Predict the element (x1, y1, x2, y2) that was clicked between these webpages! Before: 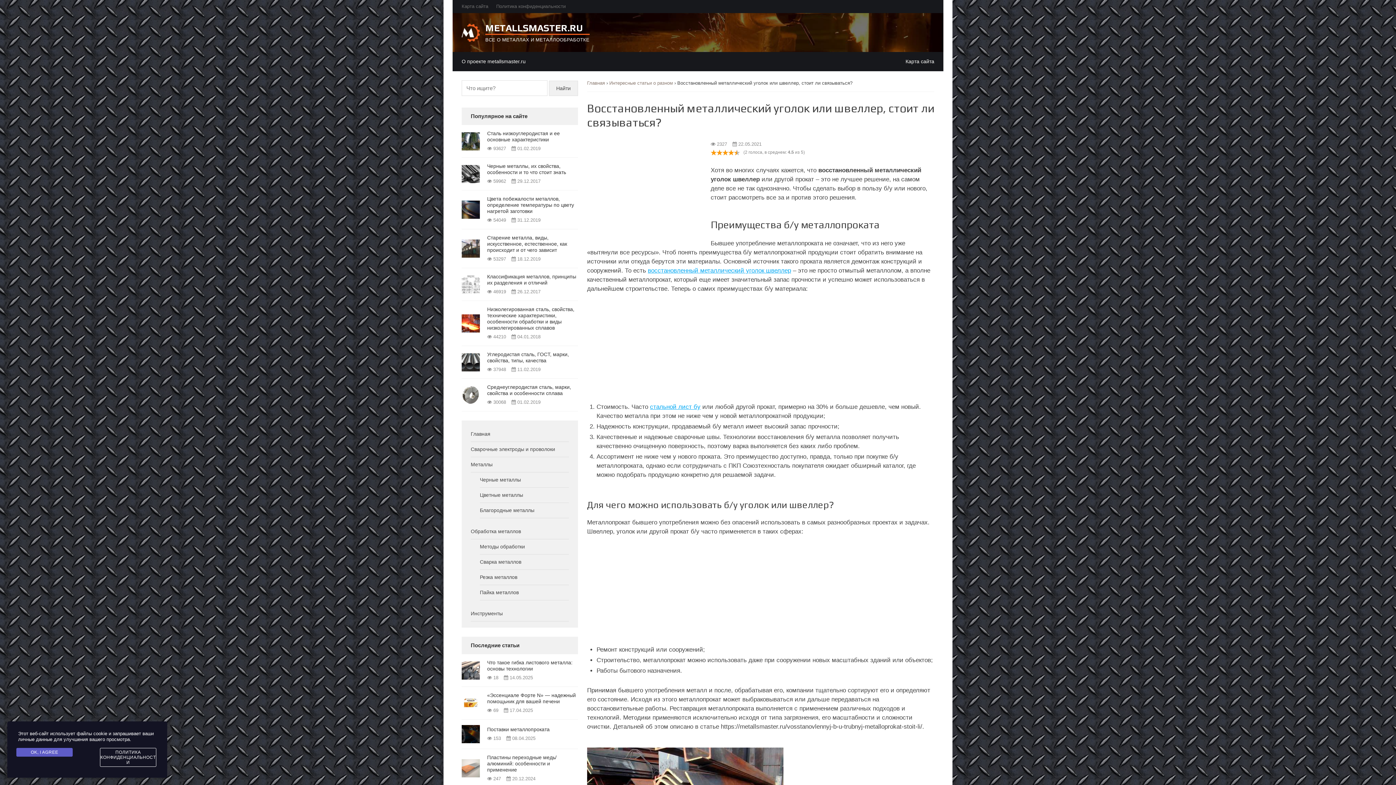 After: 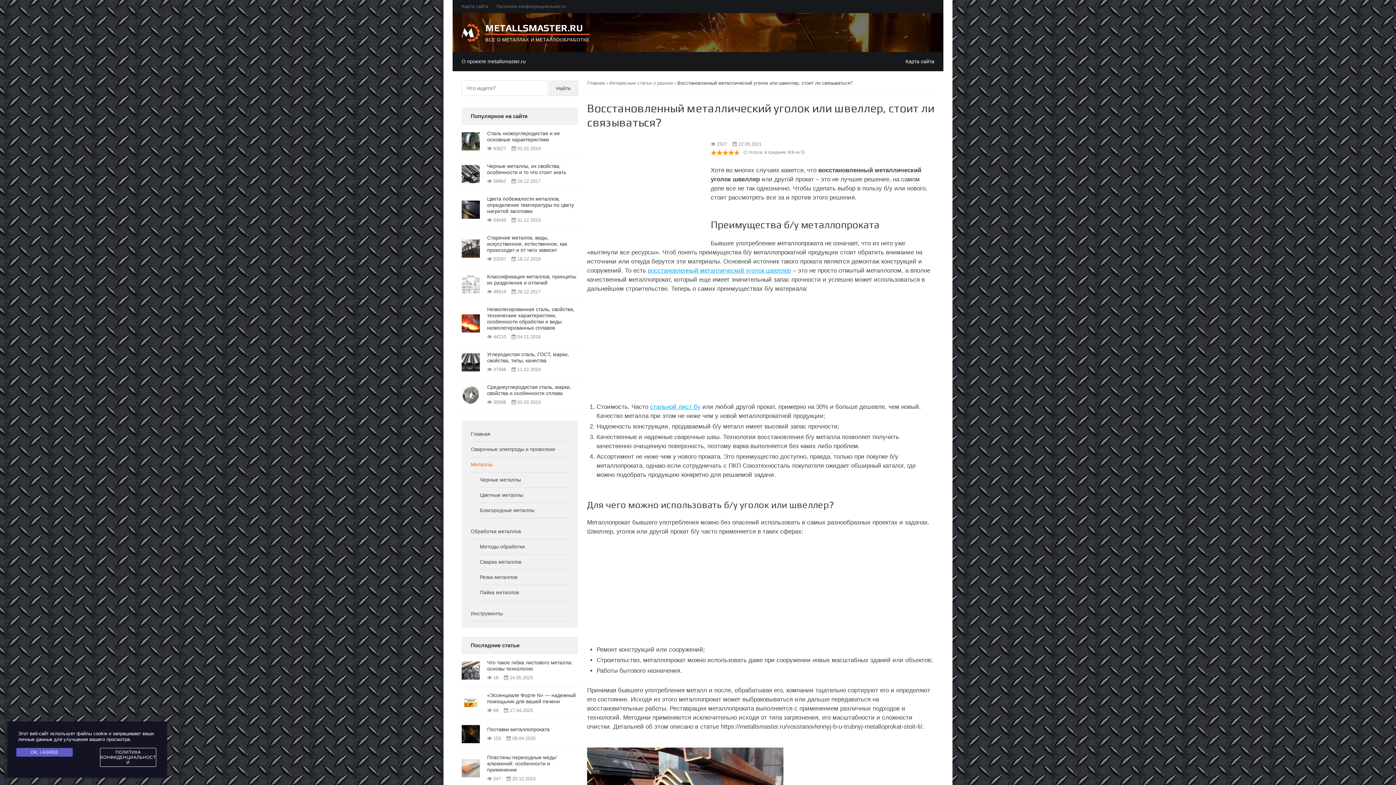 Action: bbox: (470, 457, 569, 472) label: Металлы